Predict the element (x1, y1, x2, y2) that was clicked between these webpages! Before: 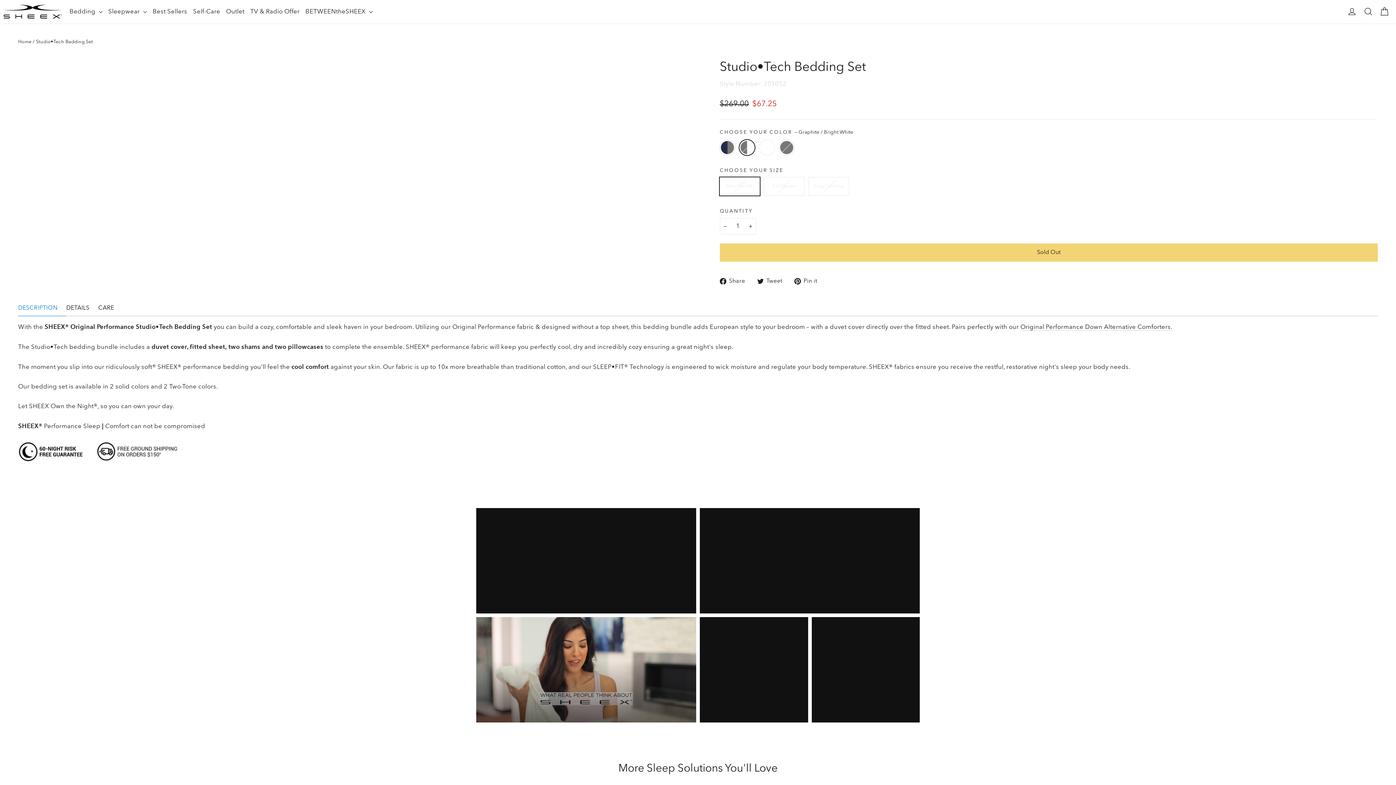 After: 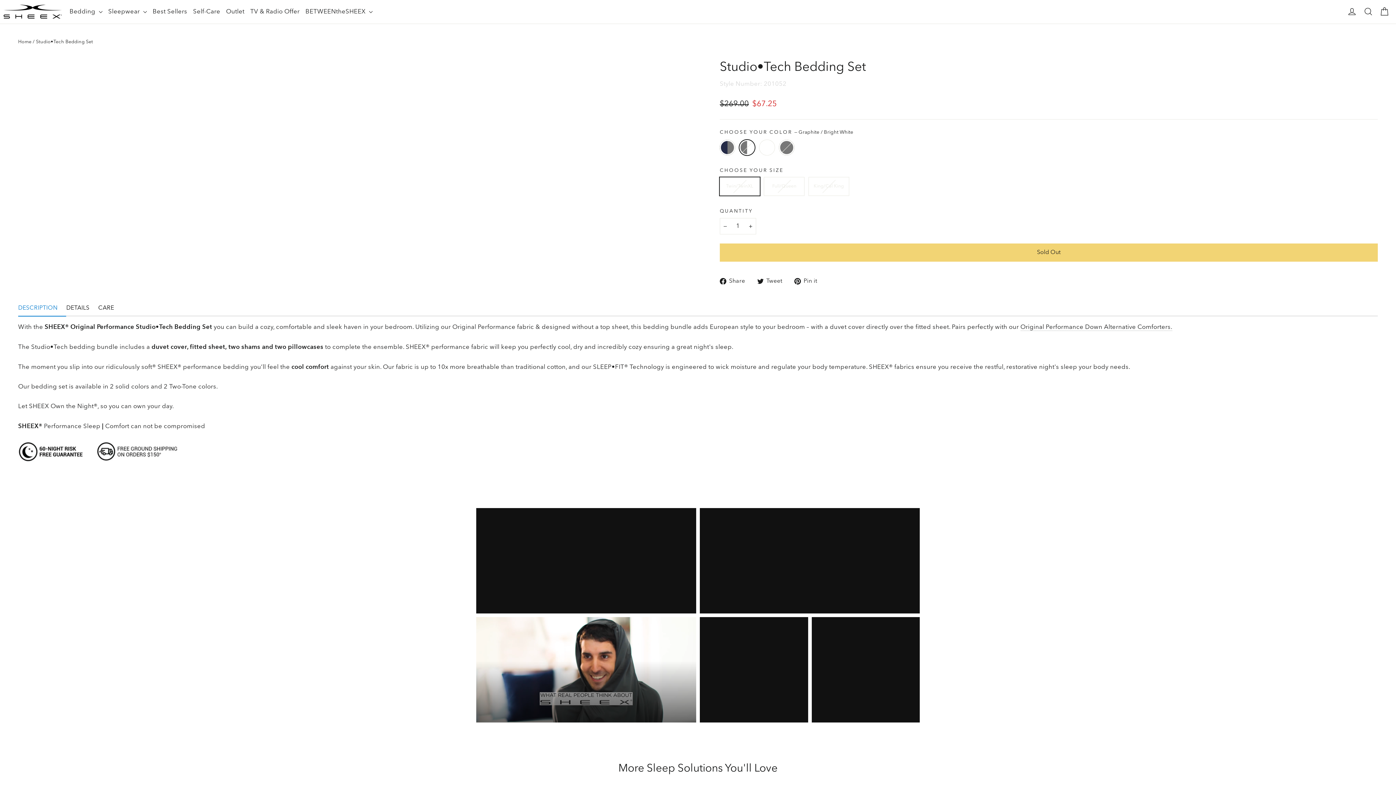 Action: label: DESCRIPTION bbox: (18, 301, 66, 316)